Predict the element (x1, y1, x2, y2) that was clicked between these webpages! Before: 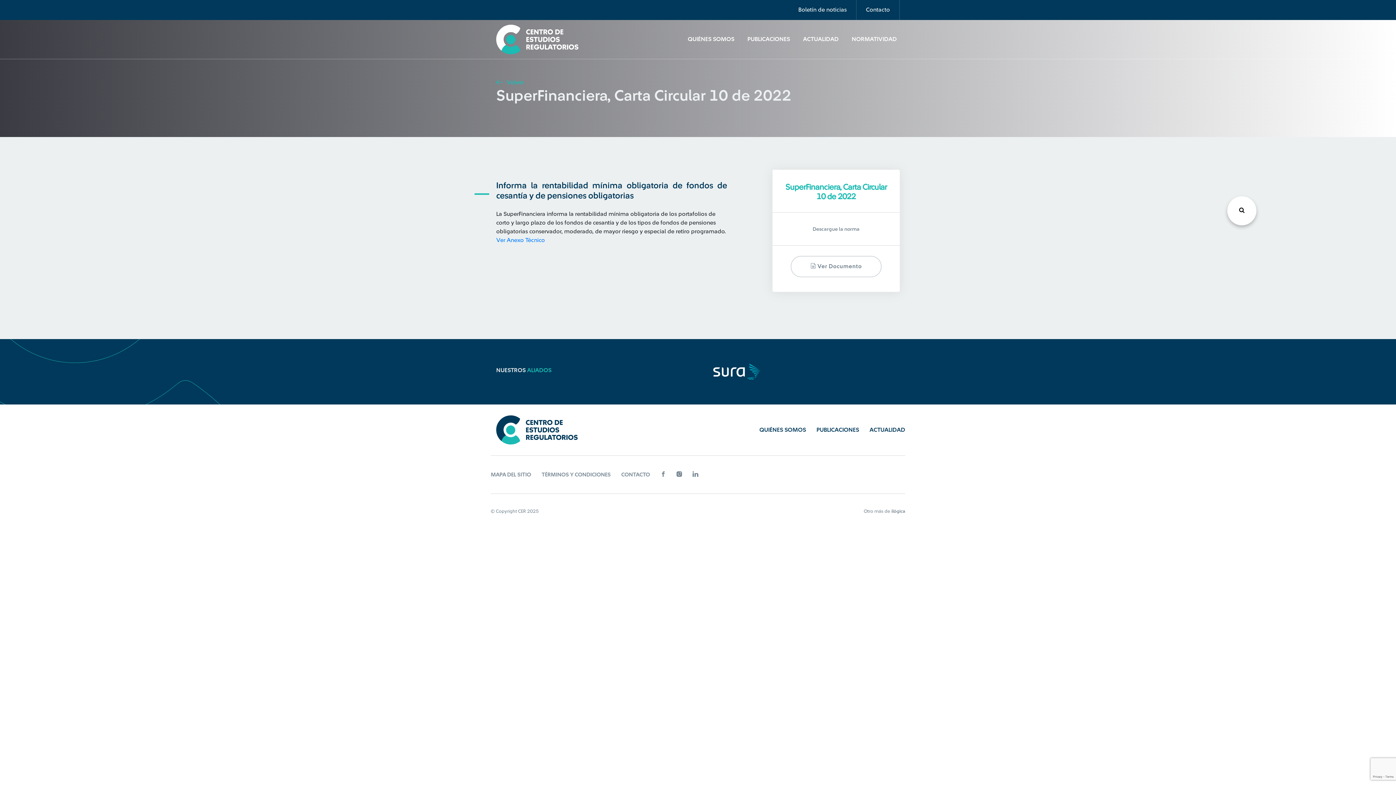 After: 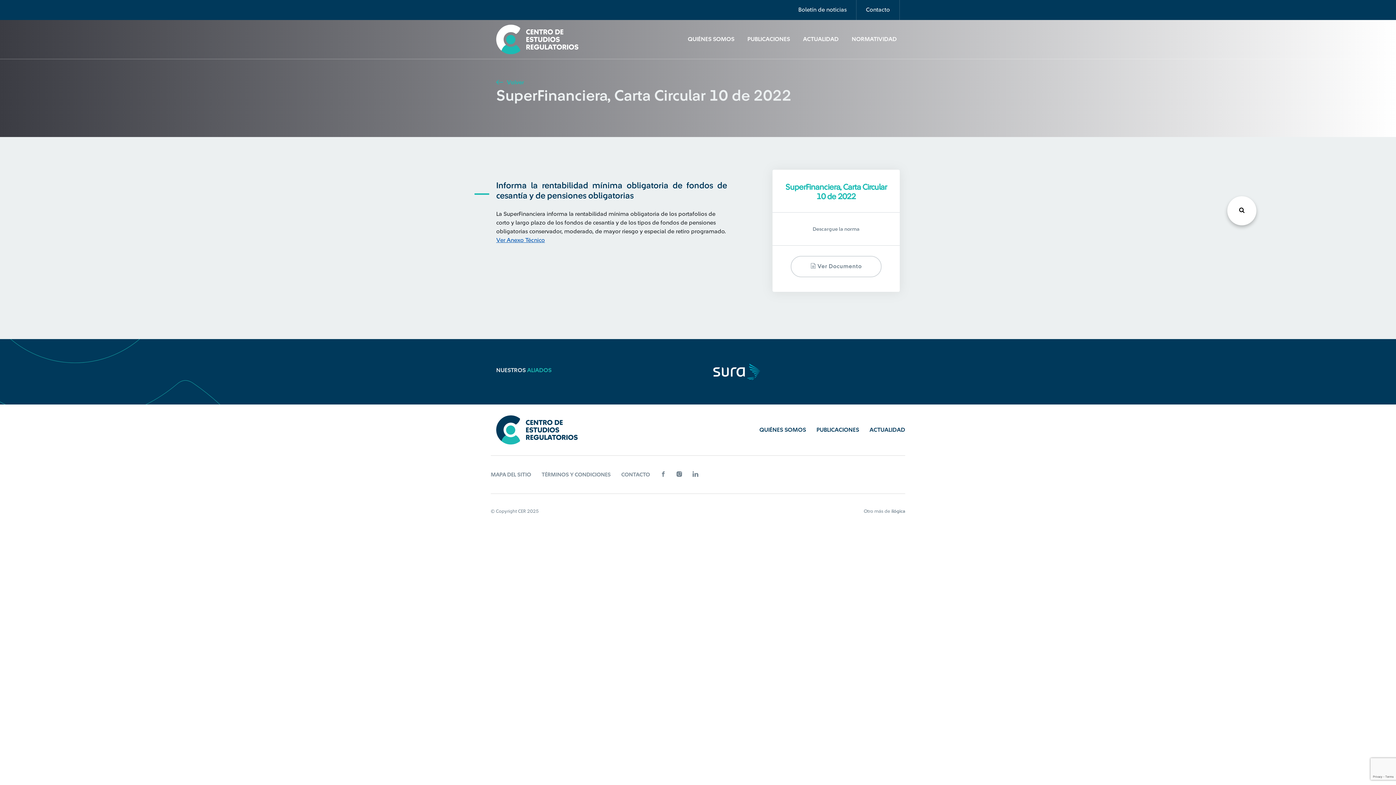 Action: bbox: (496, 237, 545, 243) label: Ver Anexo Técnico